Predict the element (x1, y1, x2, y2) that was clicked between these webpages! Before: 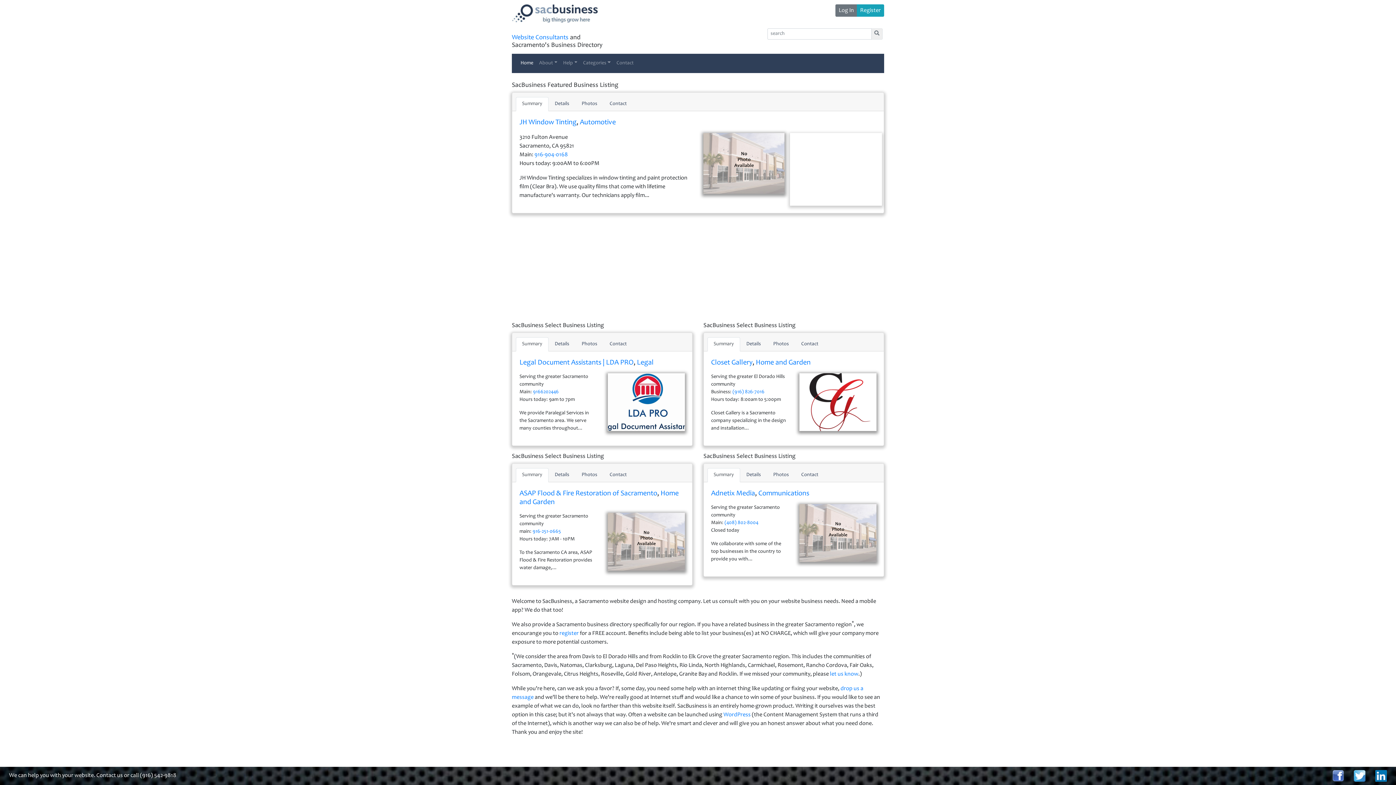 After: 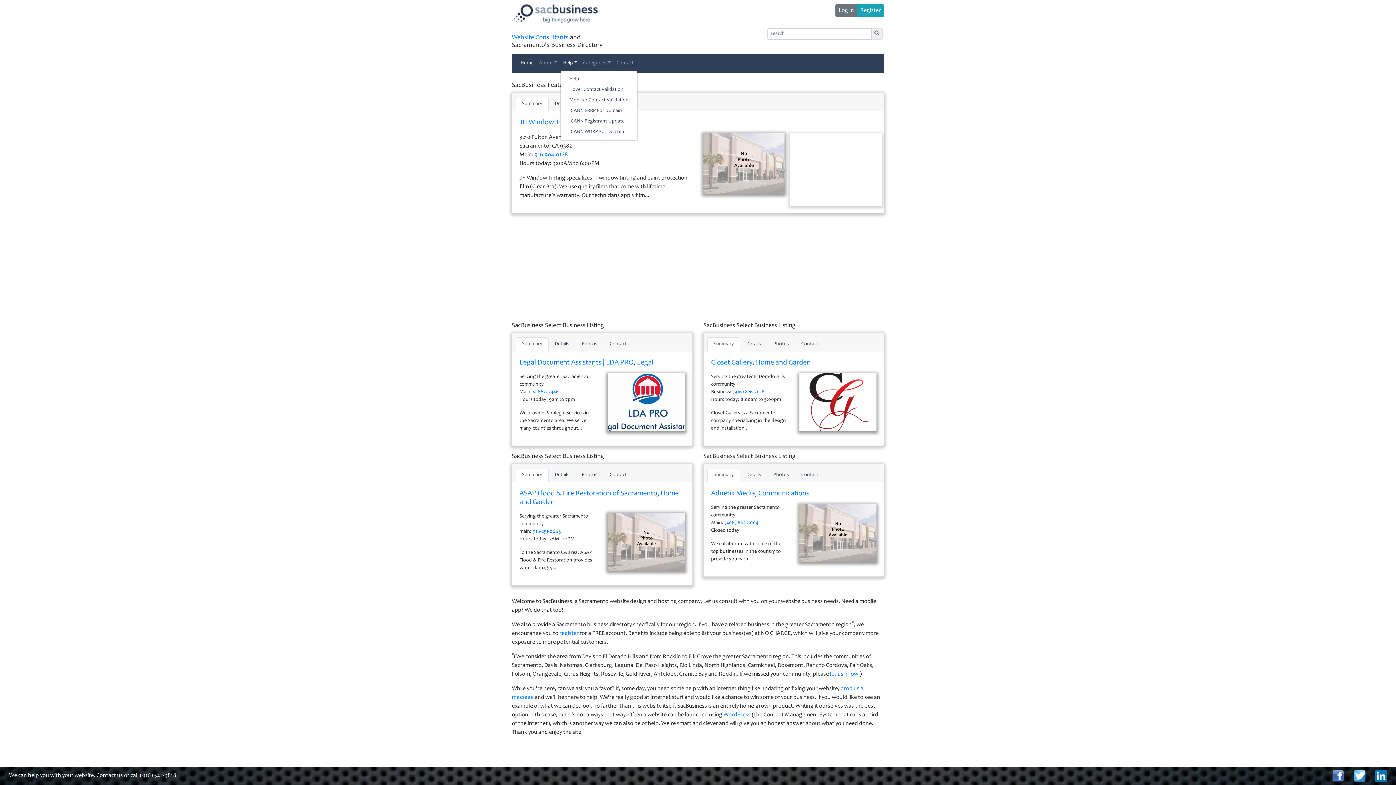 Action: label: Help bbox: (560, 56, 580, 70)